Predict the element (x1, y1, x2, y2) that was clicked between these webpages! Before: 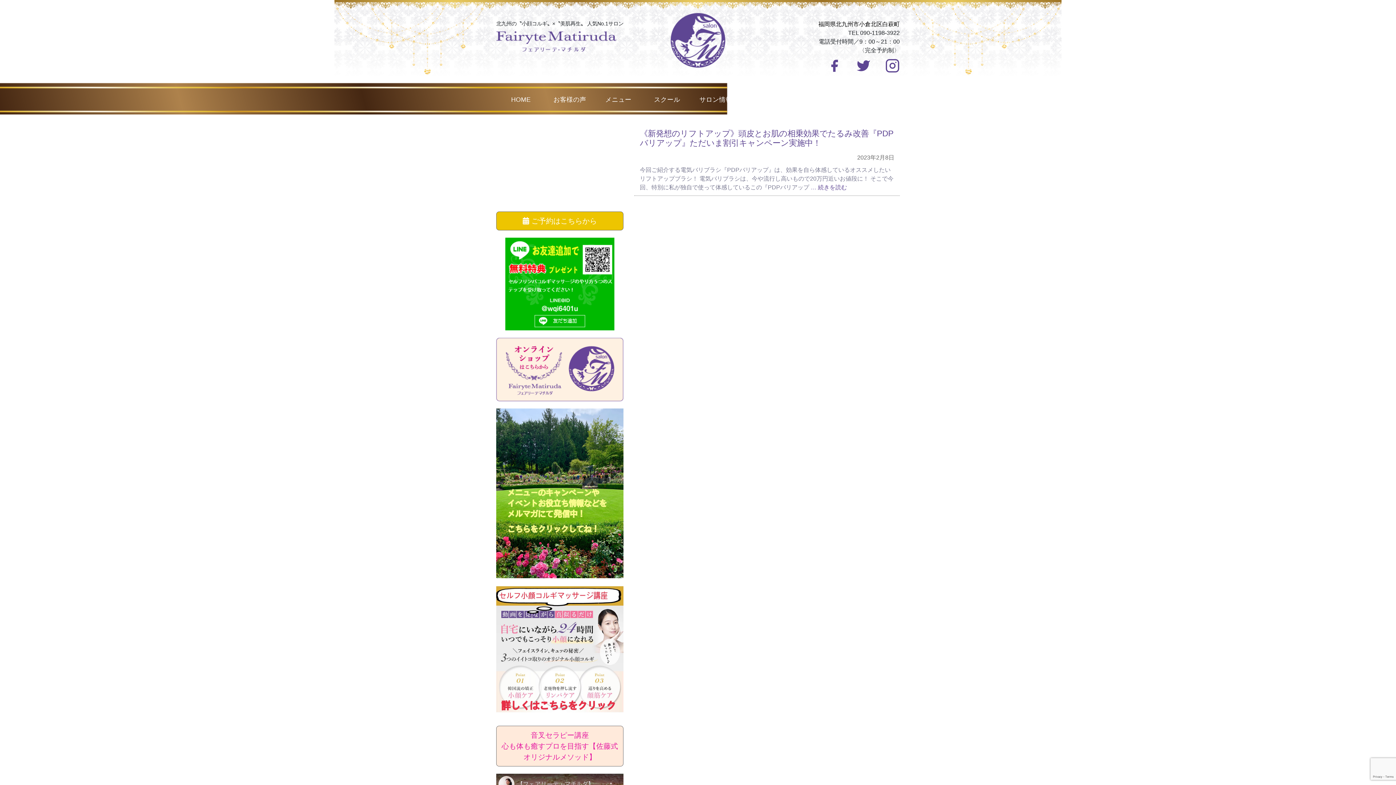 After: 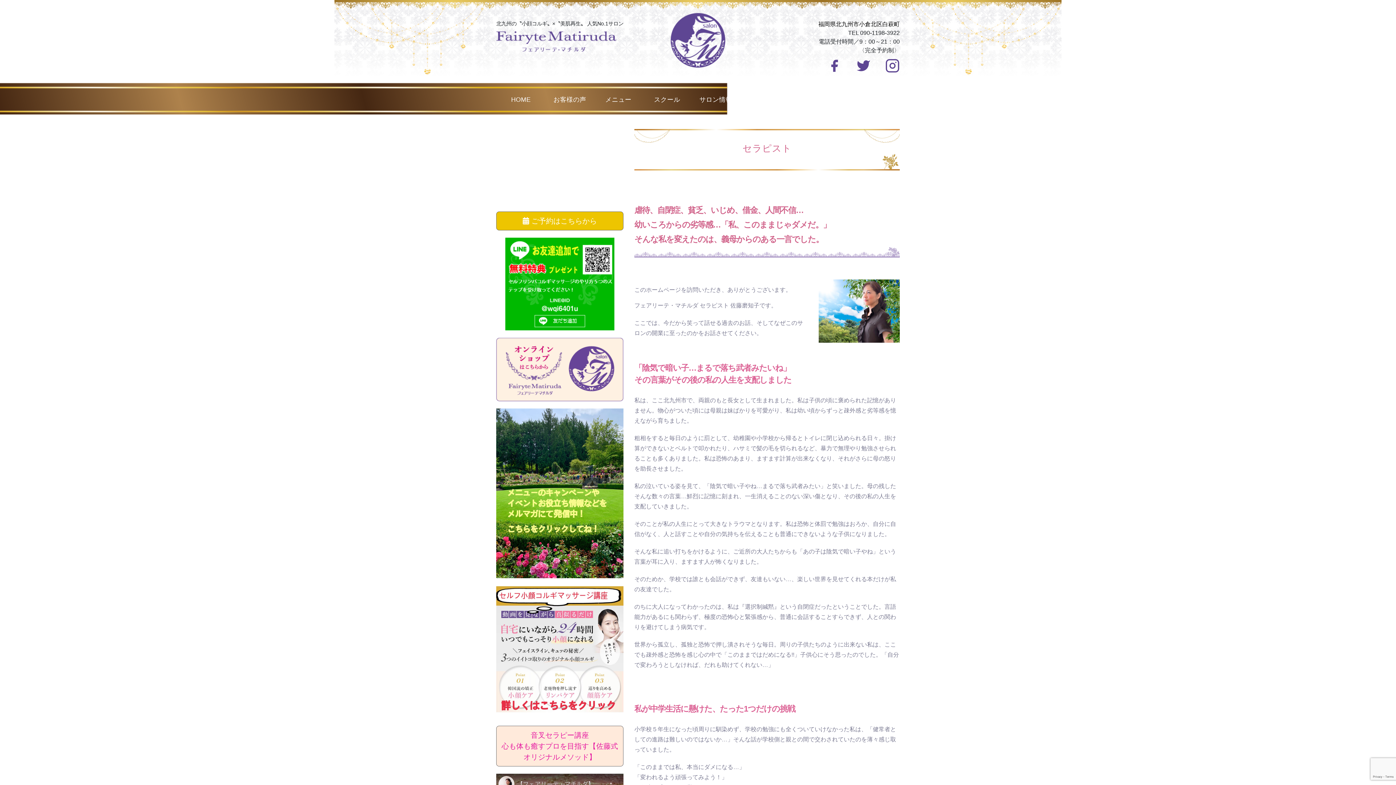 Action: bbox: (740, 92, 789, 107) label: セラピスト